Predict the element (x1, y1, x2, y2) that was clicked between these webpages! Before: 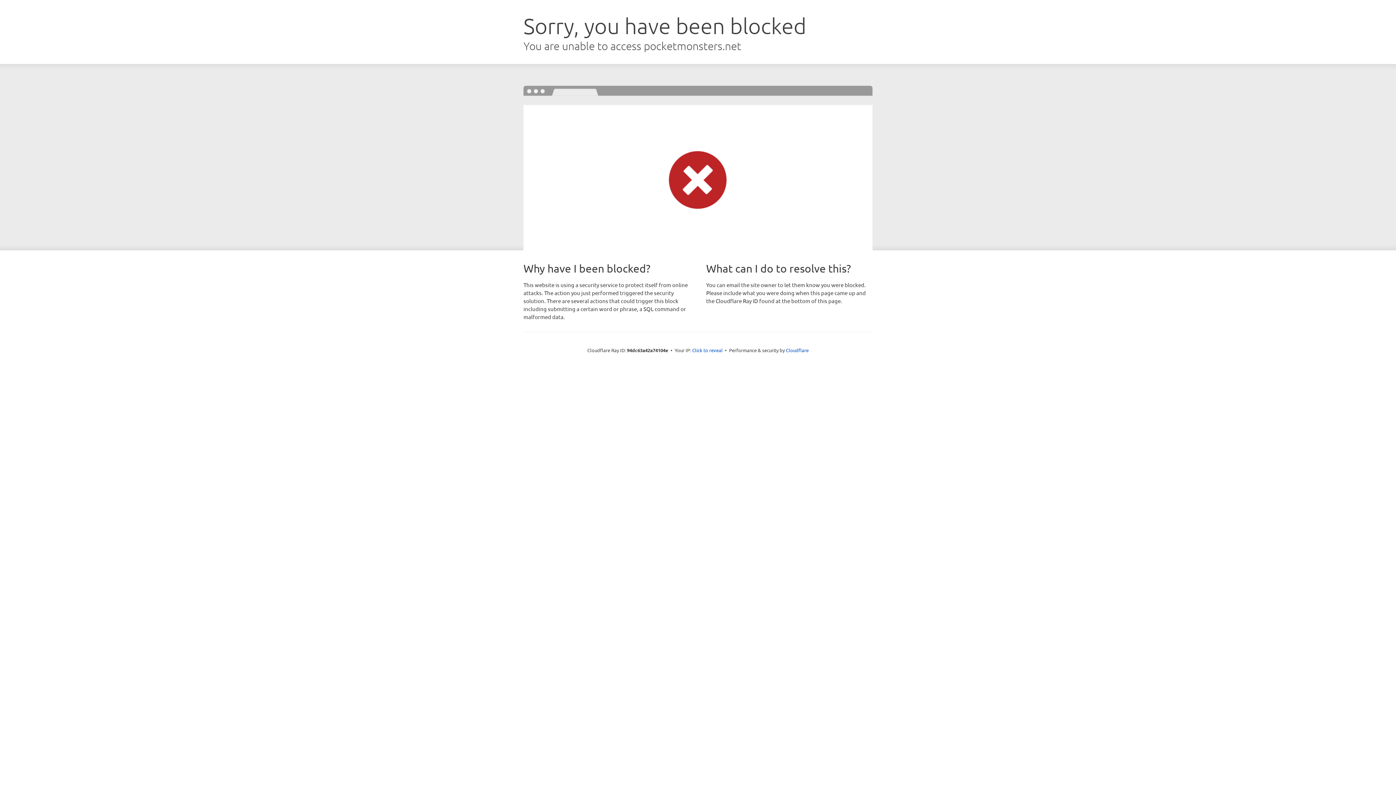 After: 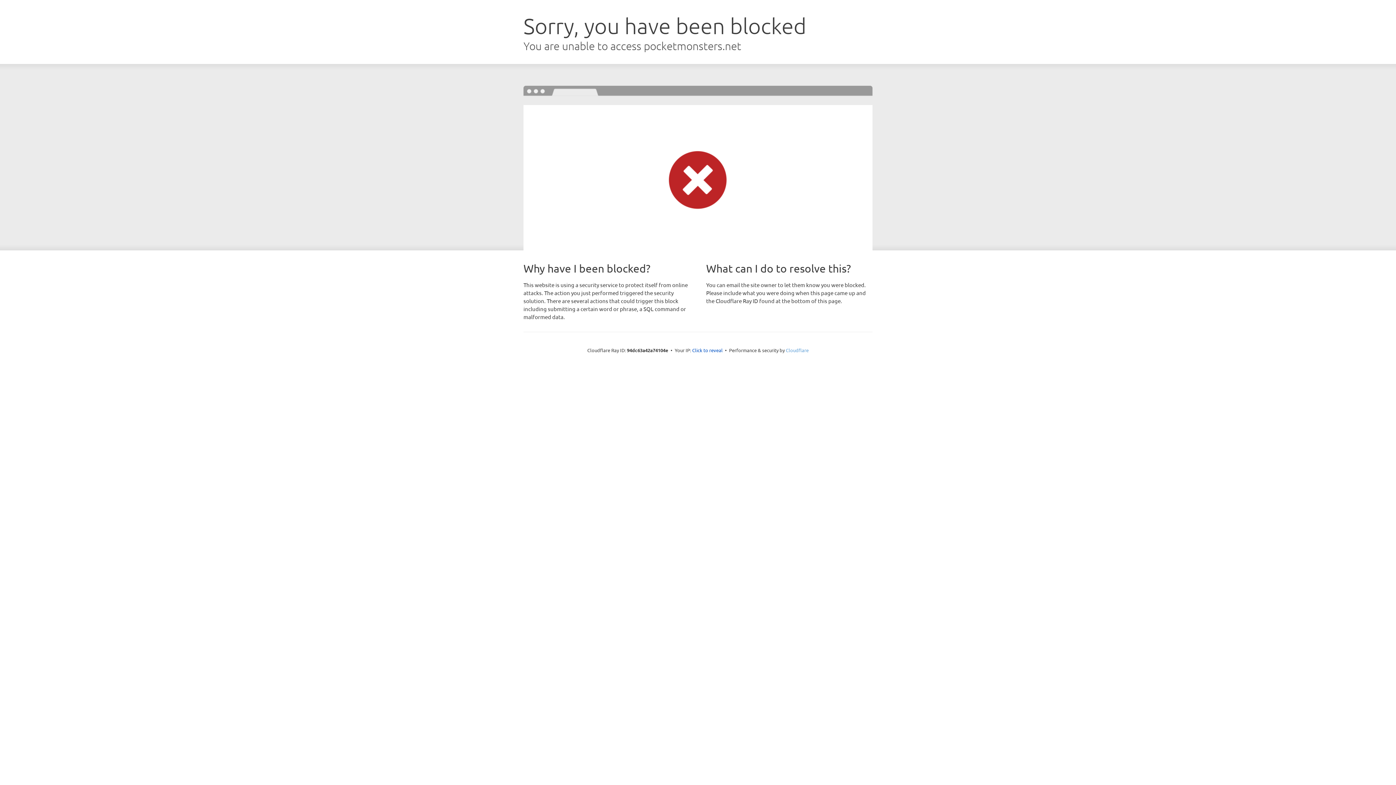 Action: bbox: (786, 347, 808, 353) label: Cloudflare